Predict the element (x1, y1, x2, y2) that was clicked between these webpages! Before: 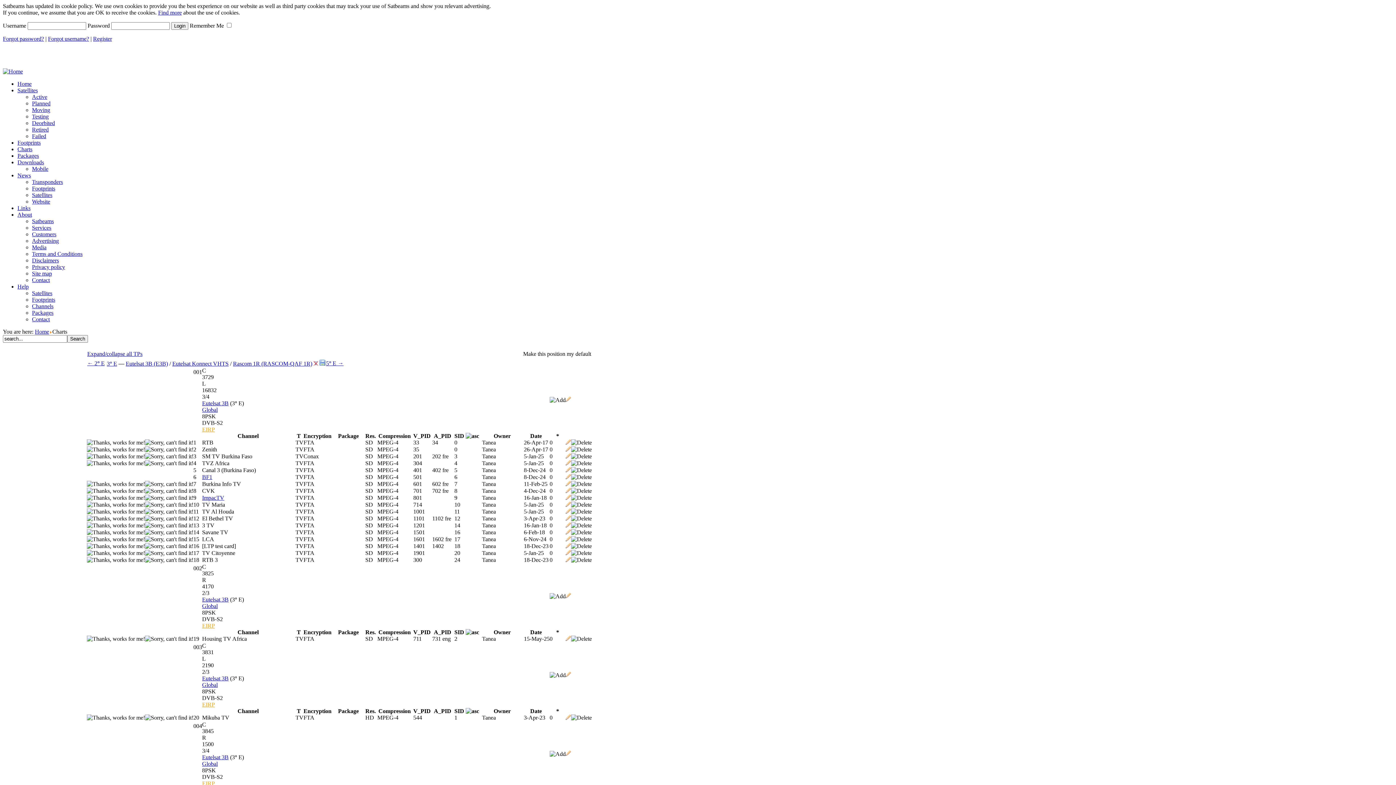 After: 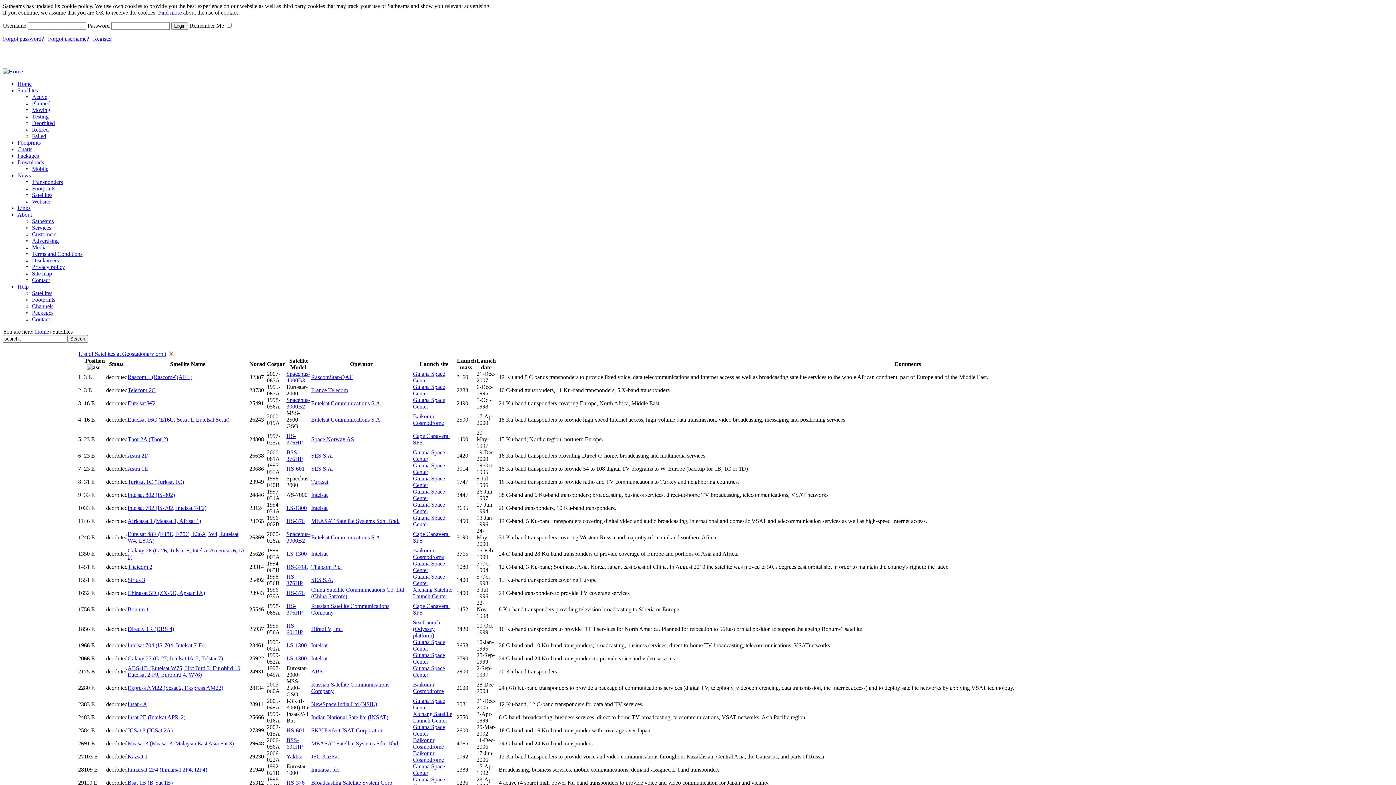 Action: label: Deorbited bbox: (32, 120, 54, 126)